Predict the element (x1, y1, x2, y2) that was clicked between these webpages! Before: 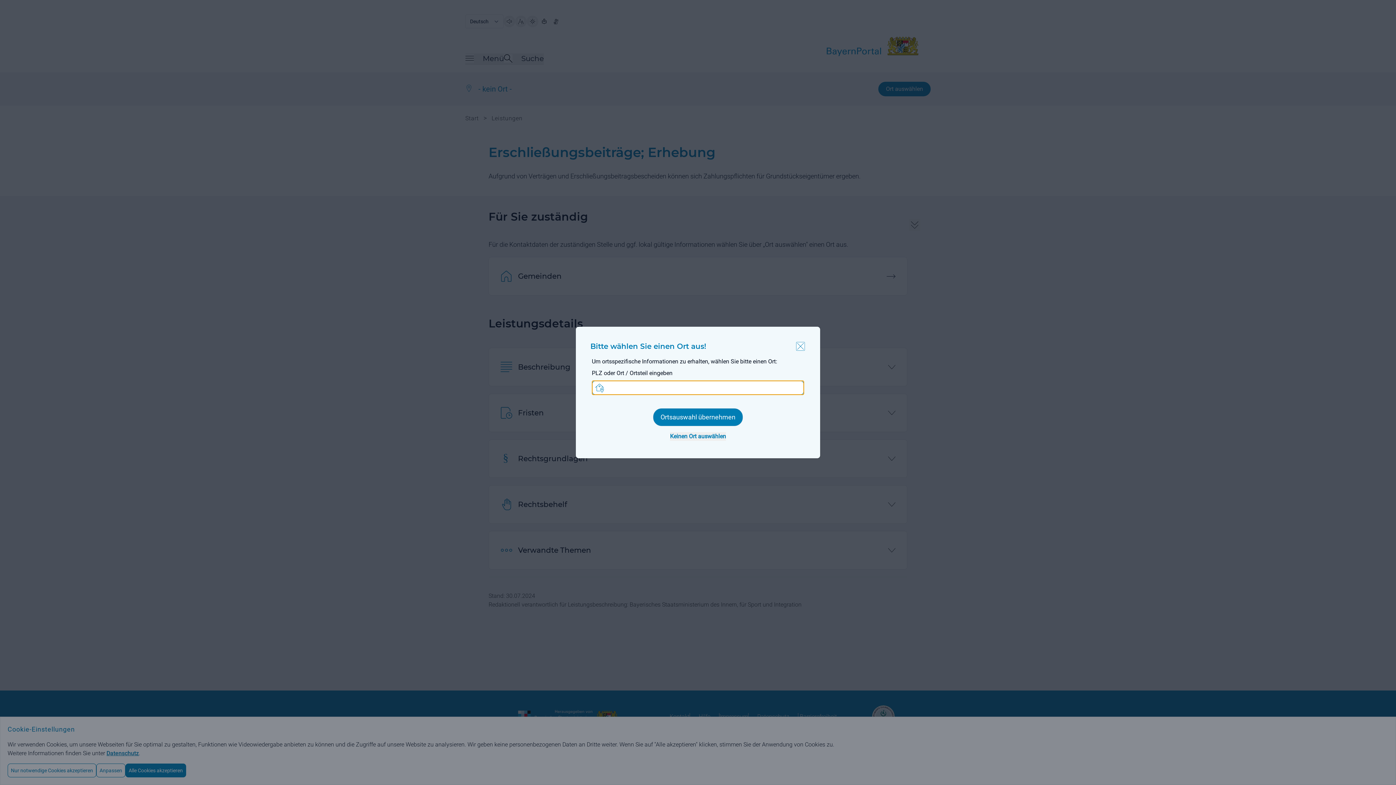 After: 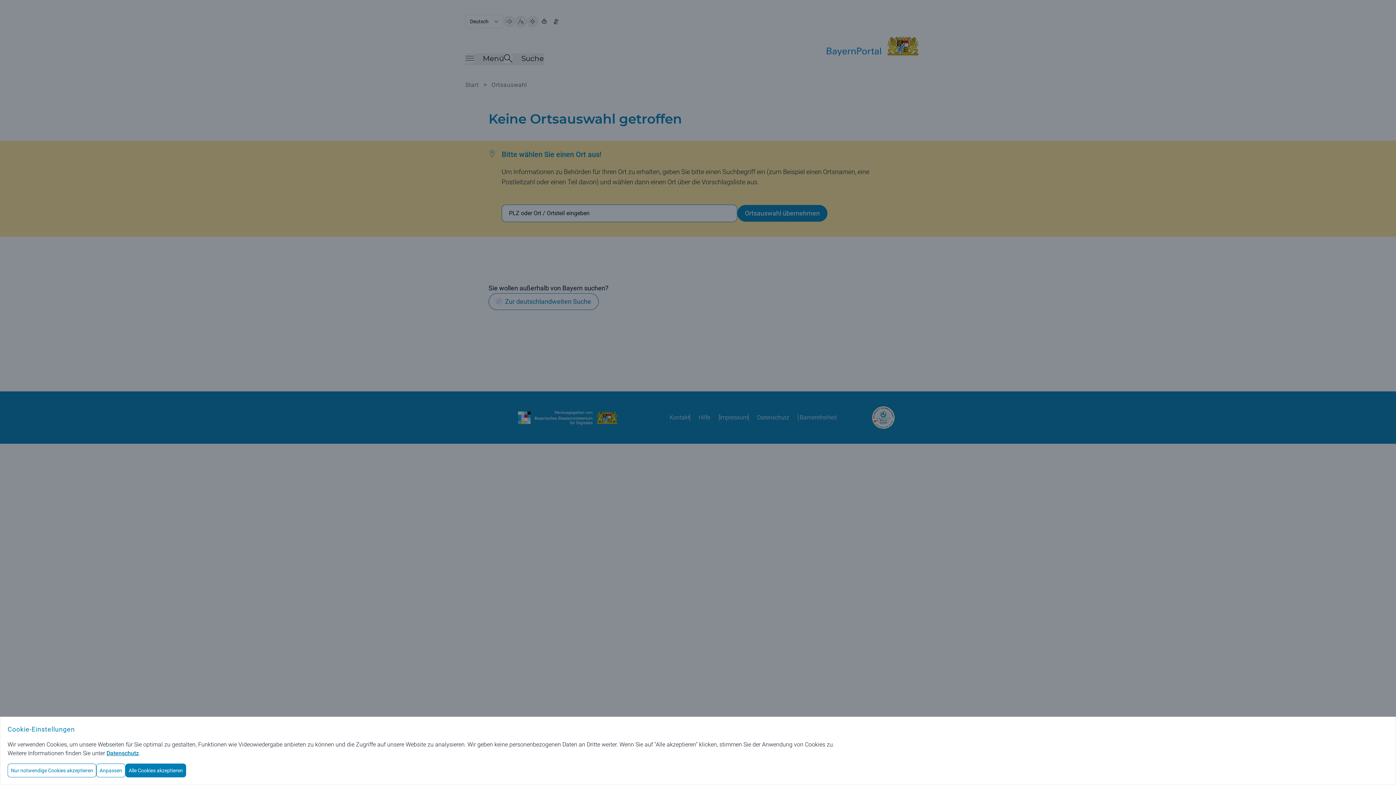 Action: bbox: (653, 408, 743, 426) label: Ortsauswahl übernehmen